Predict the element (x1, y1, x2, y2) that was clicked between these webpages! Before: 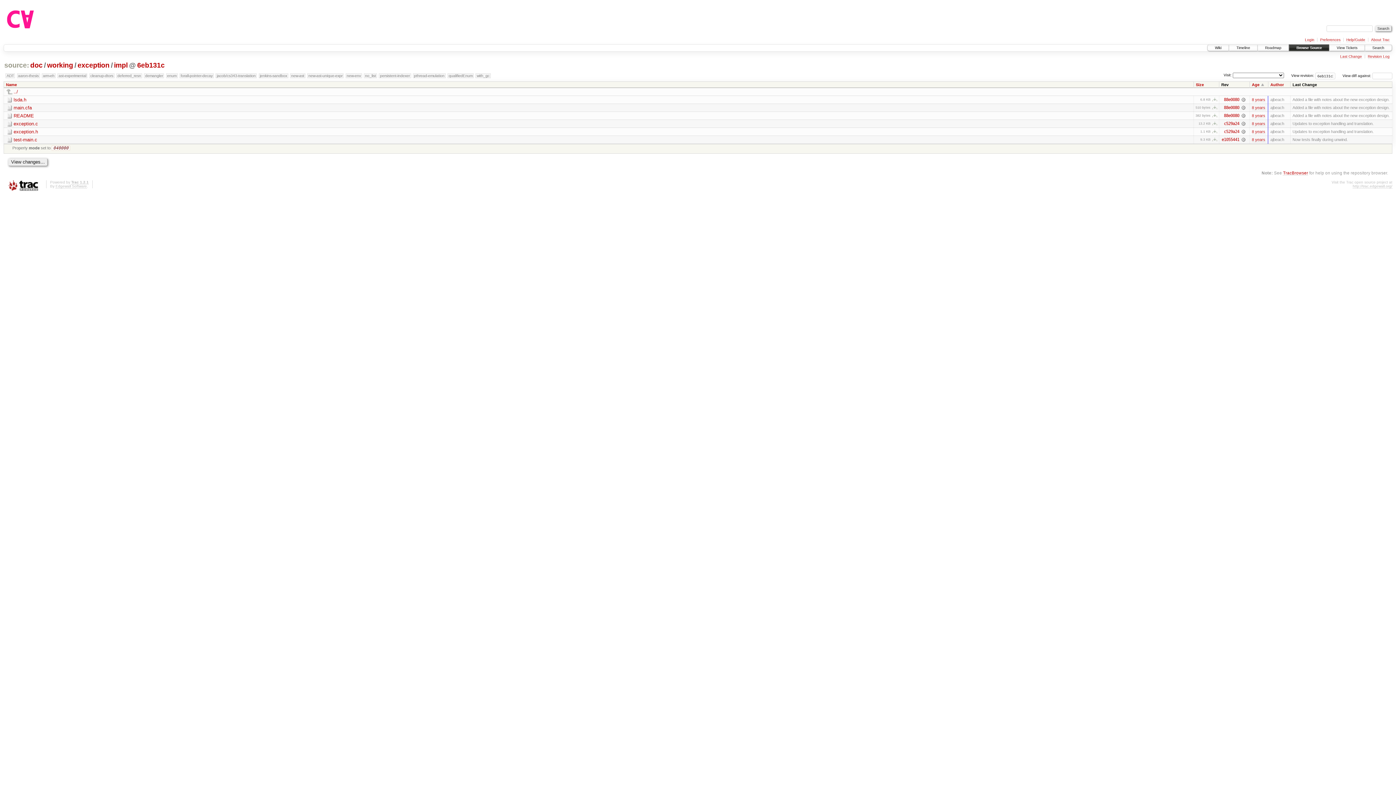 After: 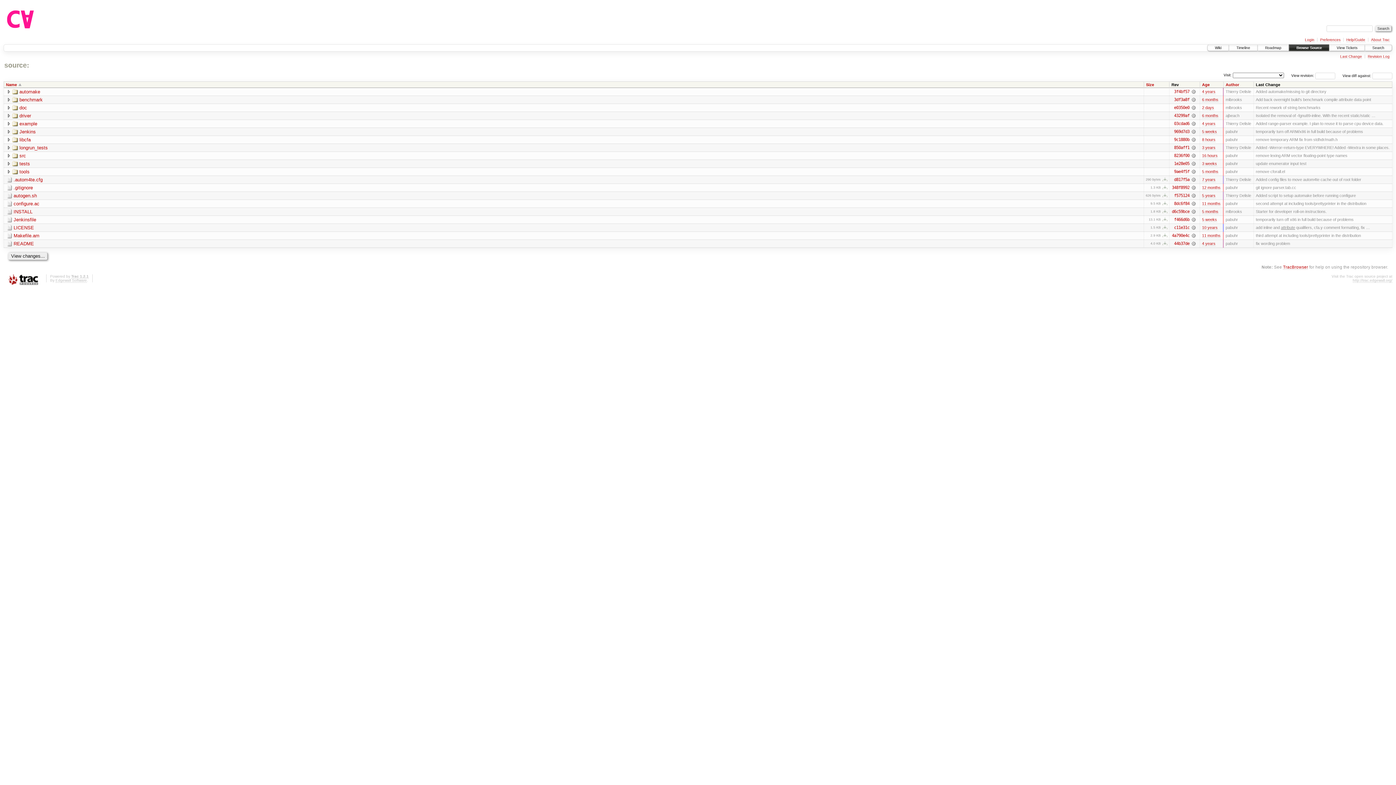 Action: label: Browse Source bbox: (1289, 44, 1329, 50)